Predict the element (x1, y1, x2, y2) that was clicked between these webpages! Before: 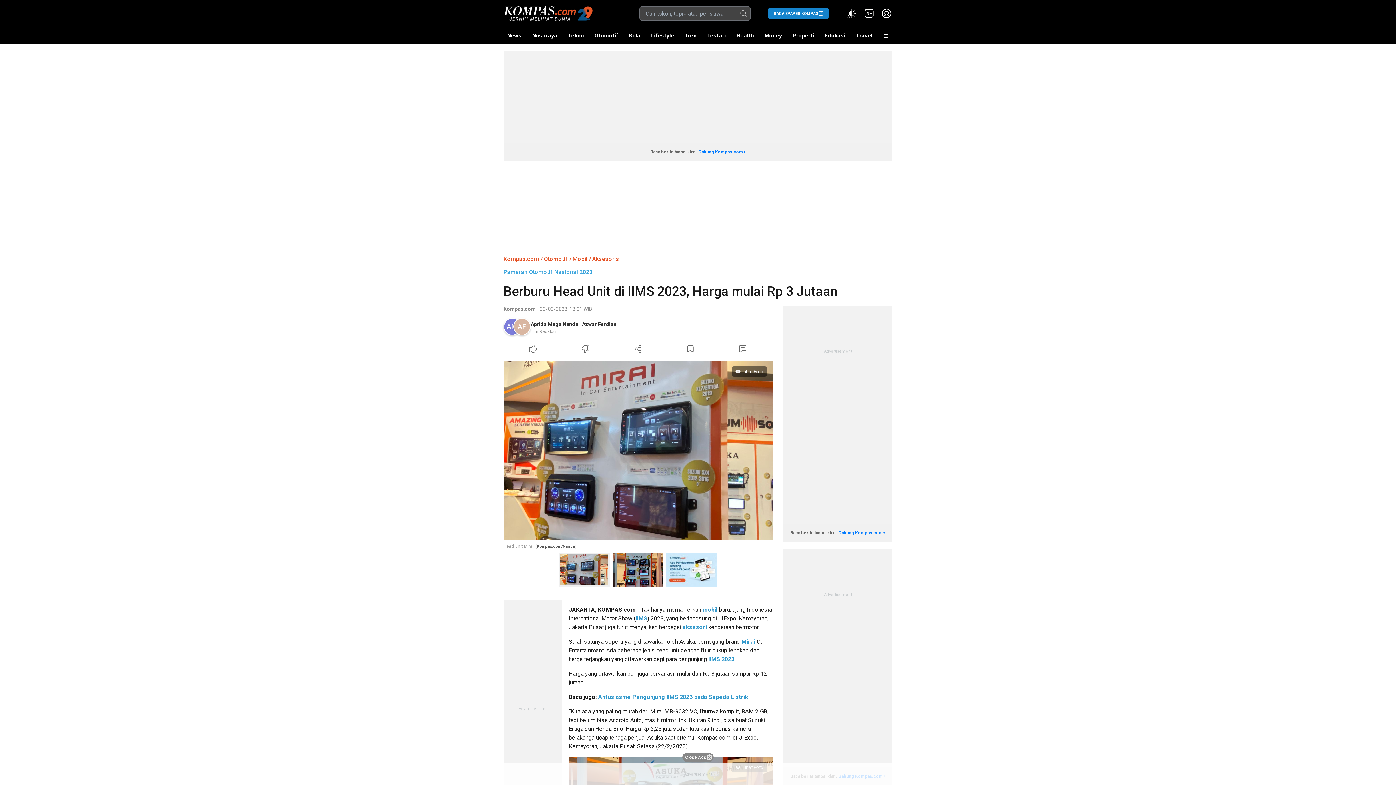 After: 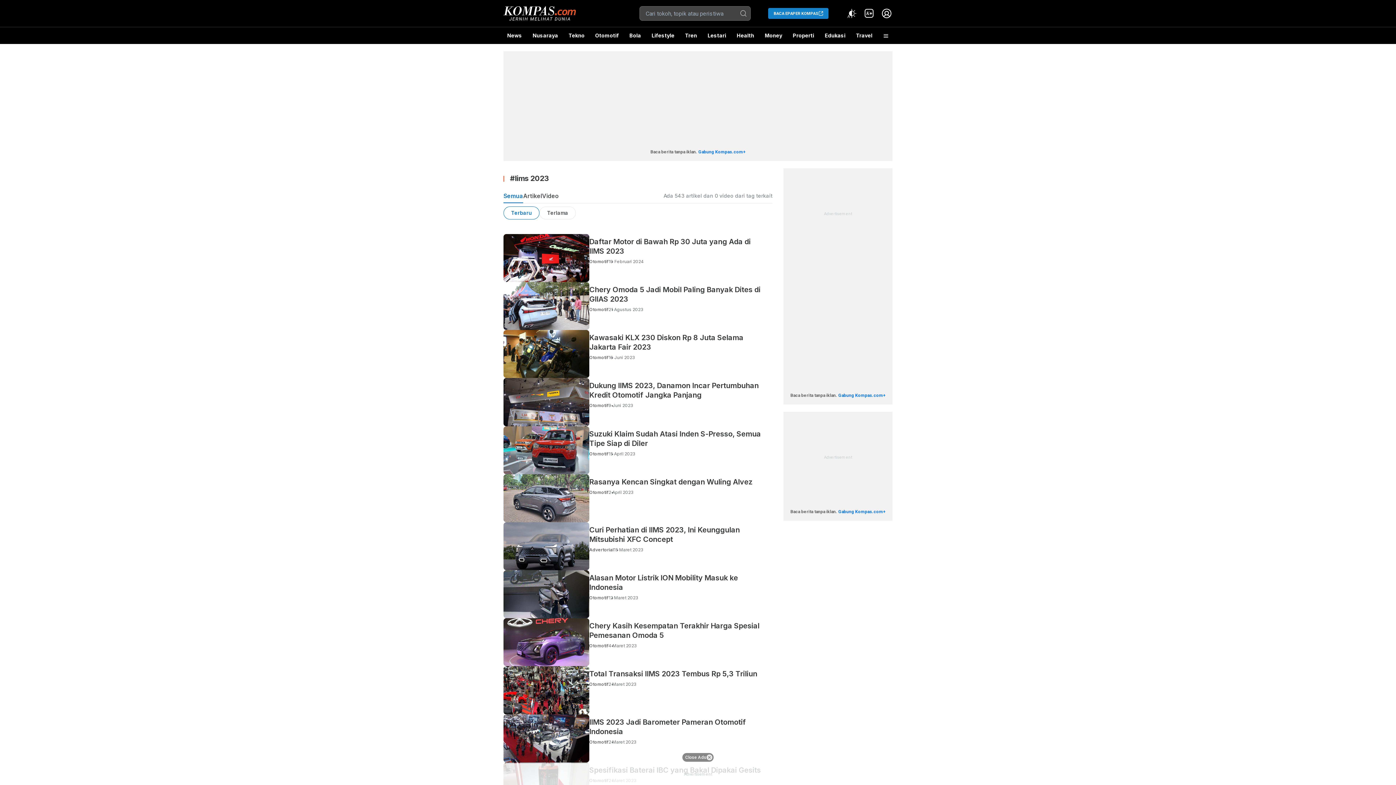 Action: bbox: (708, 656, 734, 663) label: IIMS 2023